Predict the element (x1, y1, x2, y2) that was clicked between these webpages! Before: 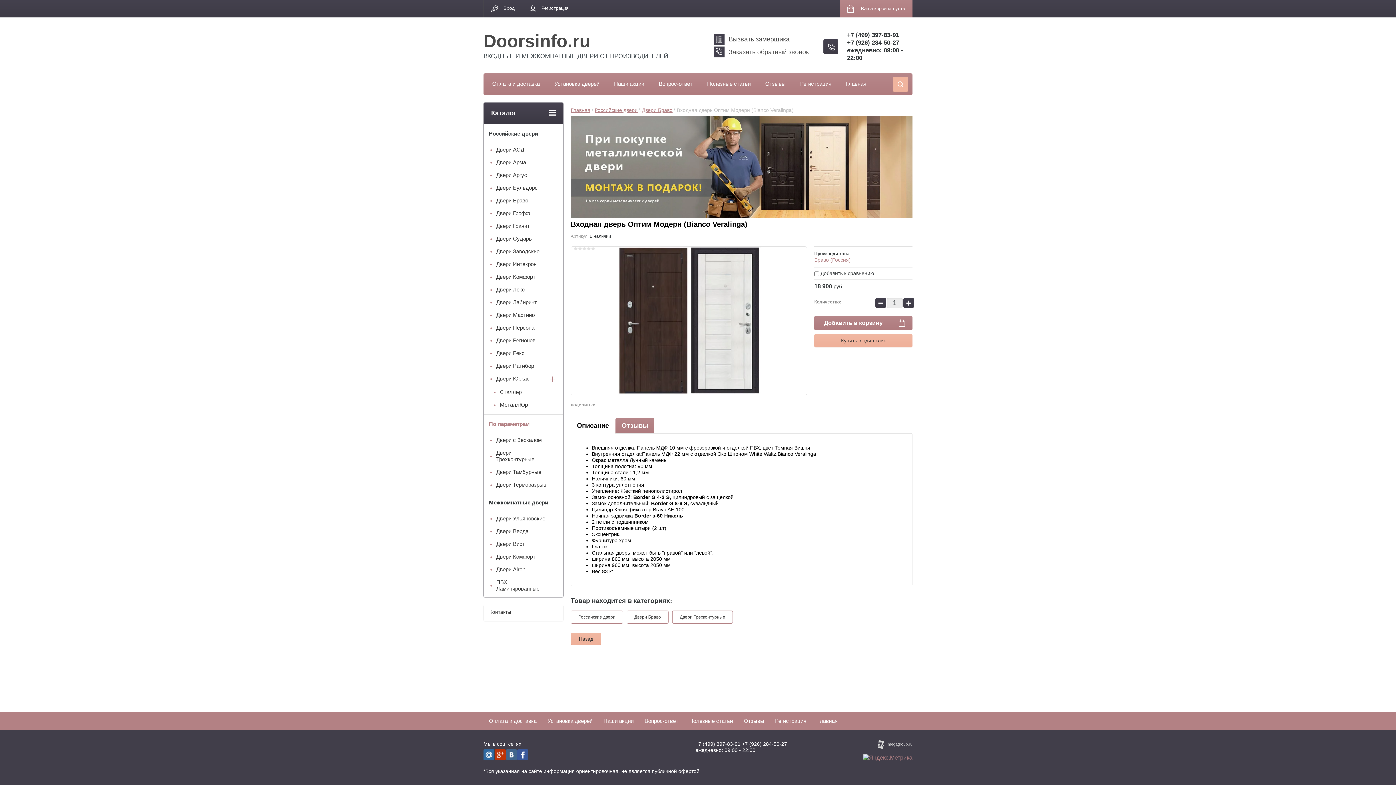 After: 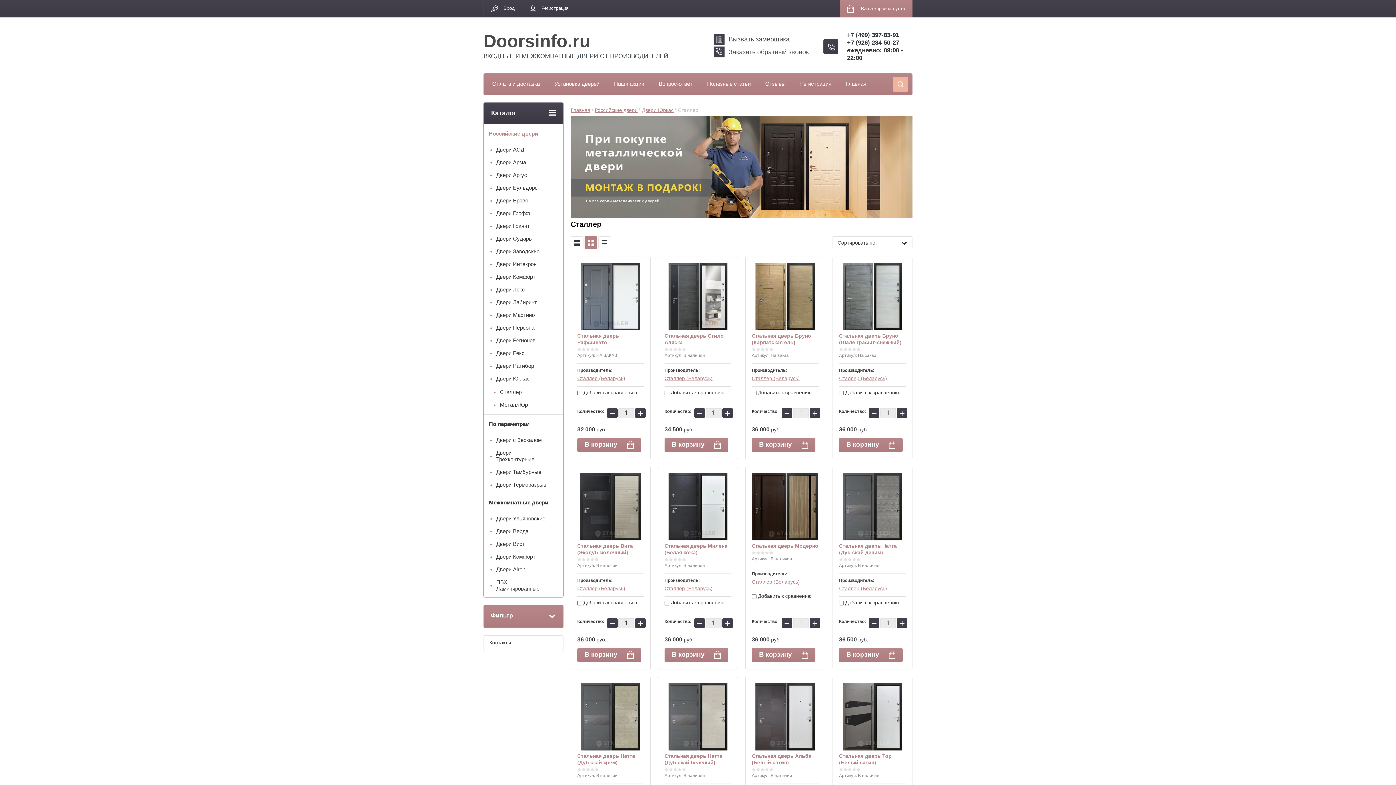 Action: label: Сталлер bbox: (488, 386, 562, 398)